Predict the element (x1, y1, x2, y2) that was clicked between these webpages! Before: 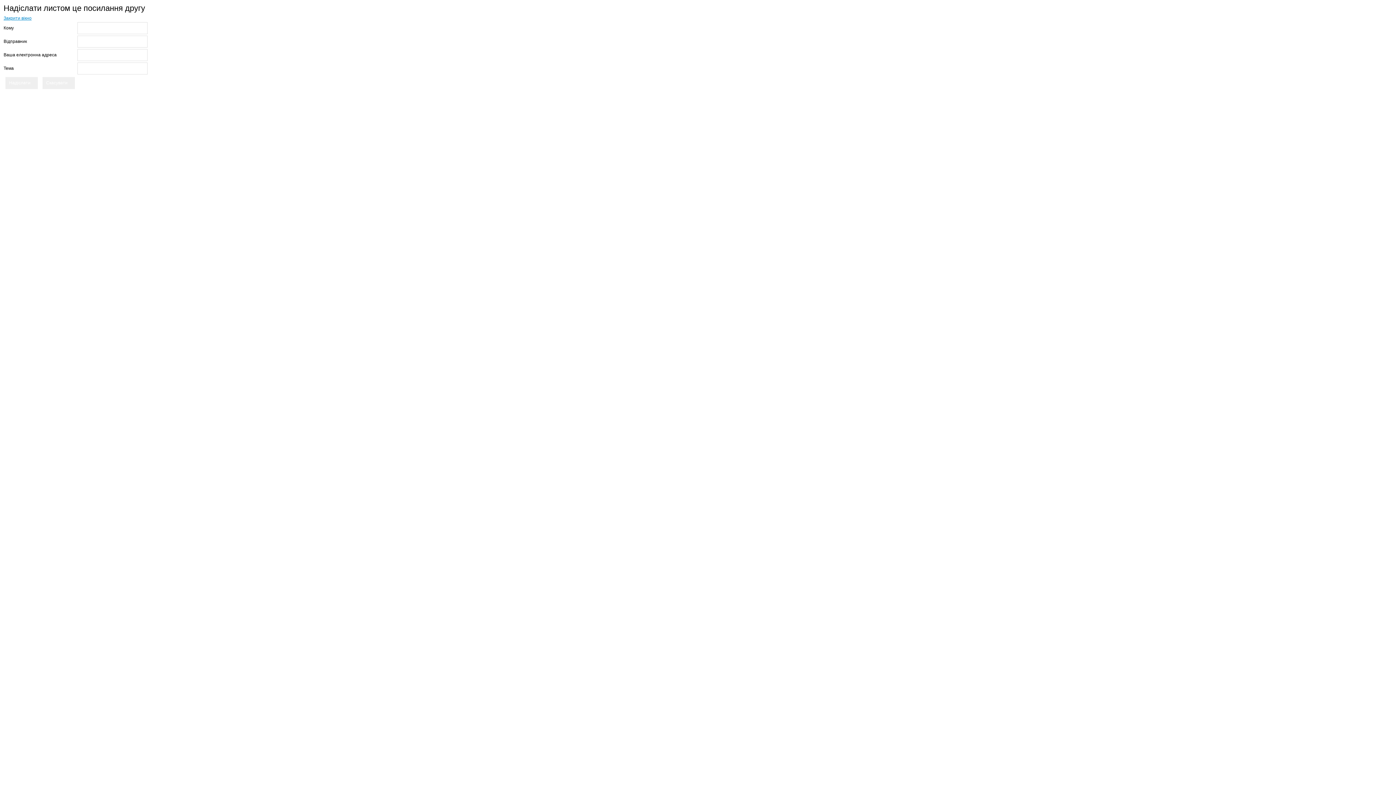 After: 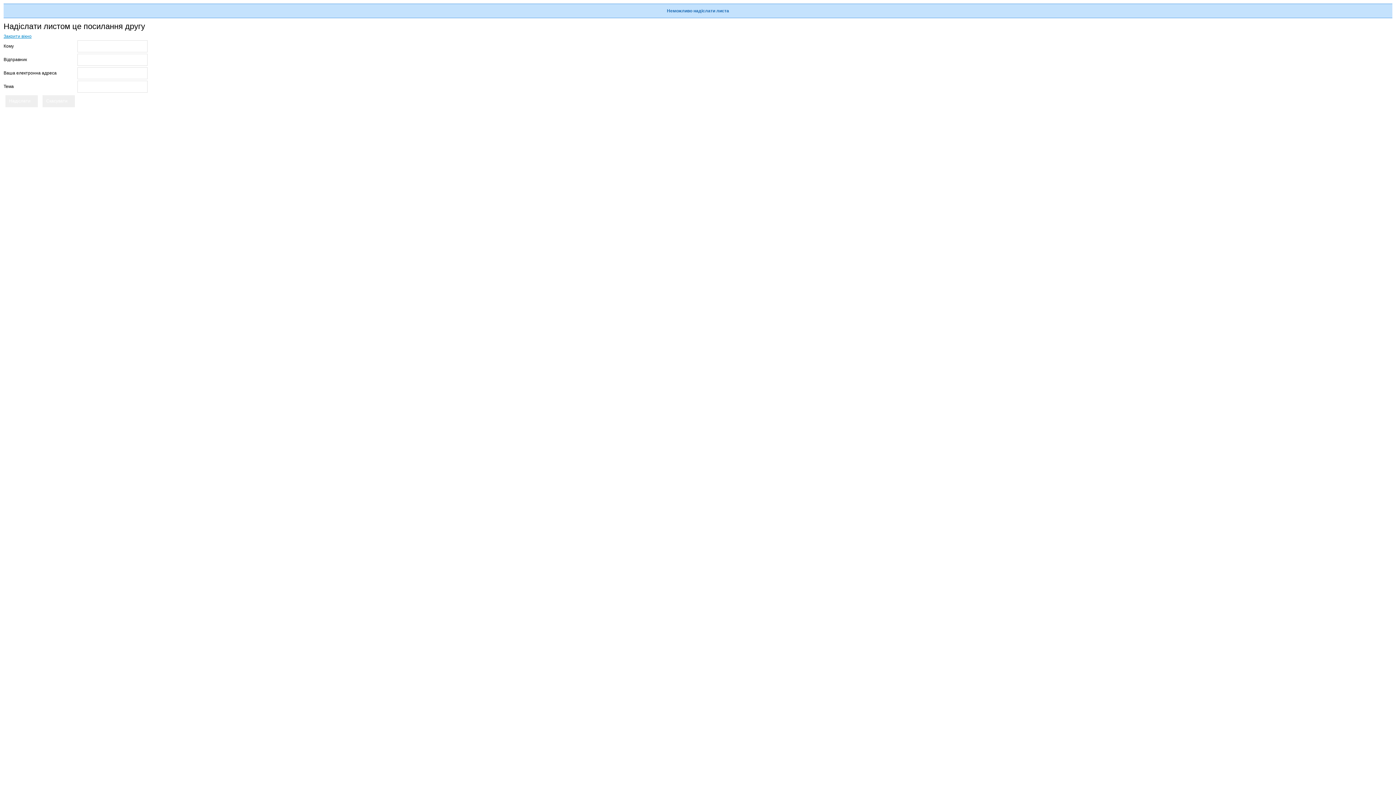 Action: label: Надіслати bbox: (5, 77, 37, 89)